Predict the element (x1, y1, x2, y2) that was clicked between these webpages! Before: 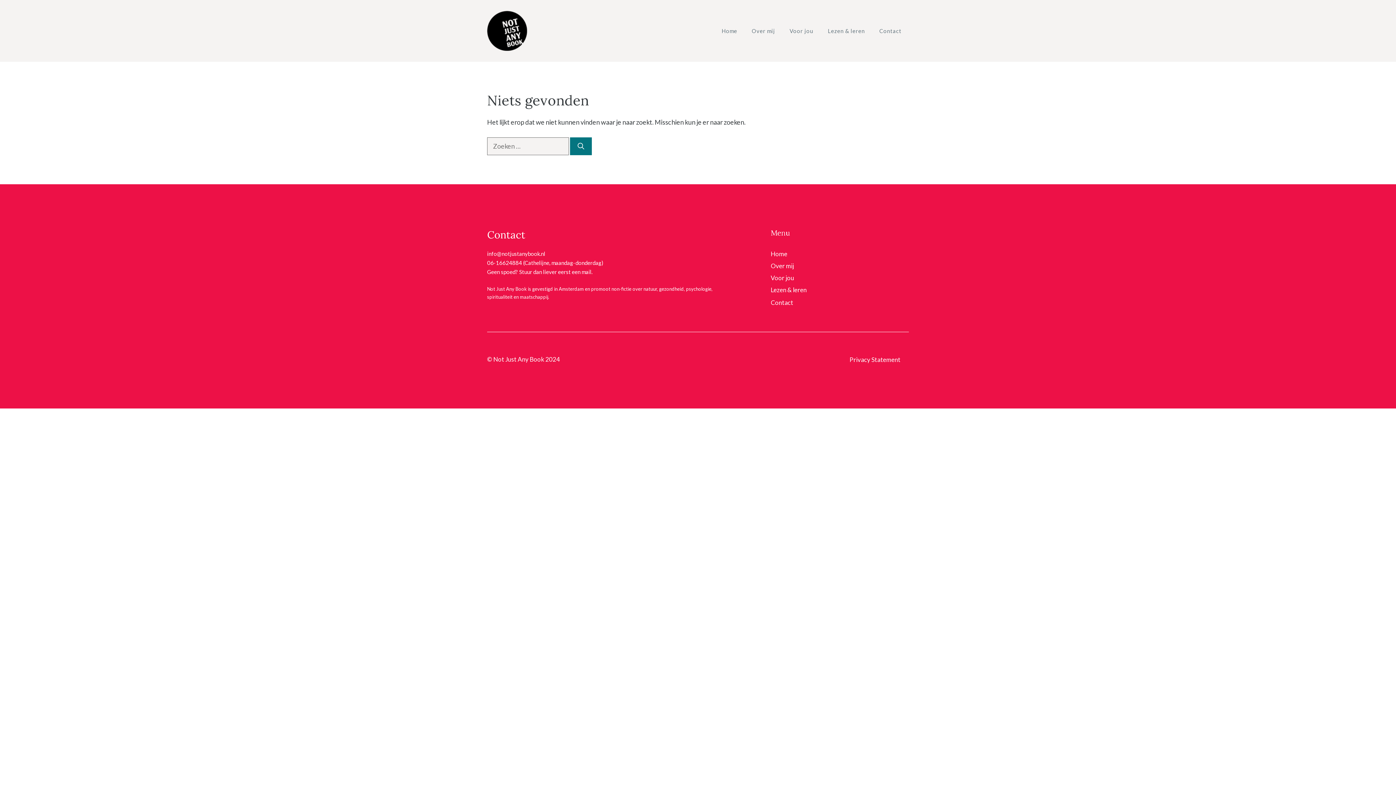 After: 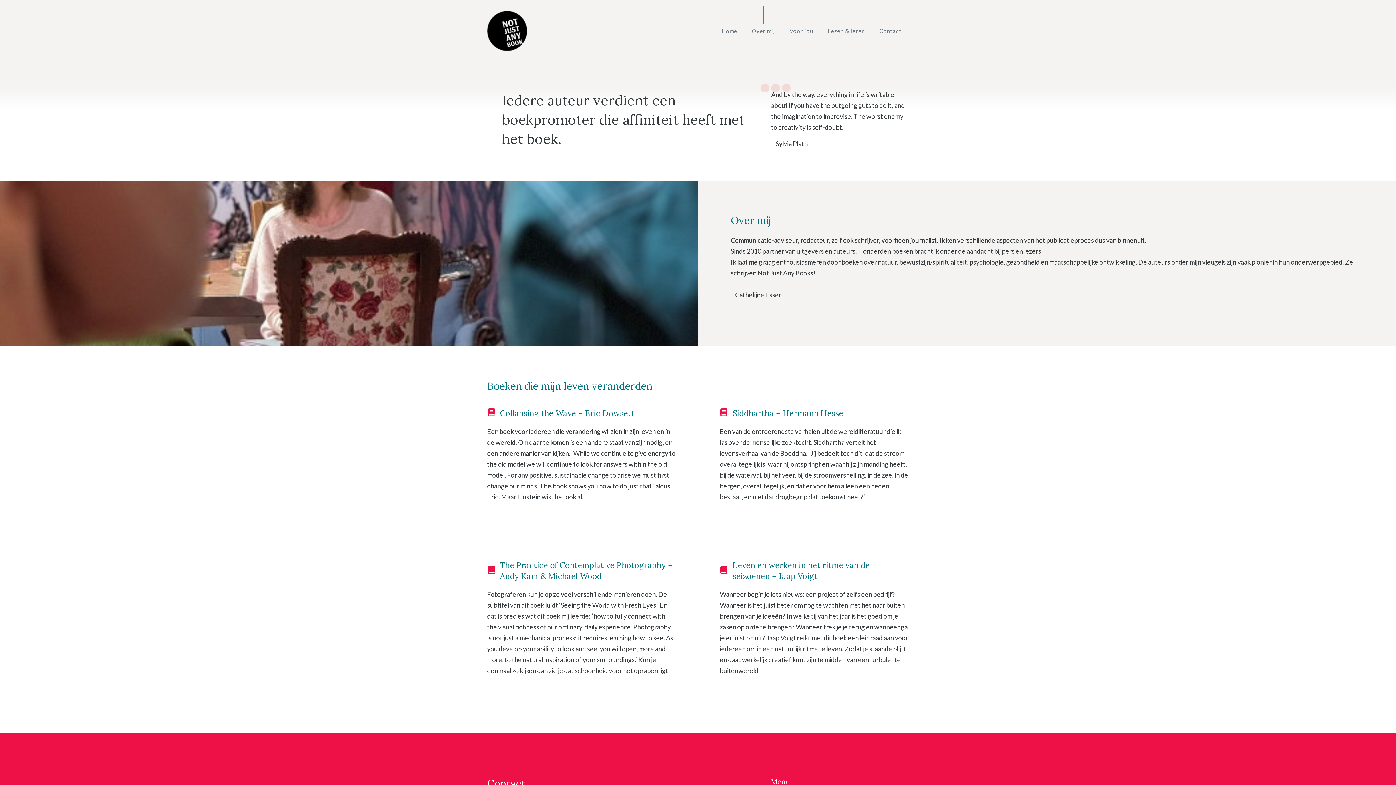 Action: label: Over mij bbox: (770, 261, 814, 271)